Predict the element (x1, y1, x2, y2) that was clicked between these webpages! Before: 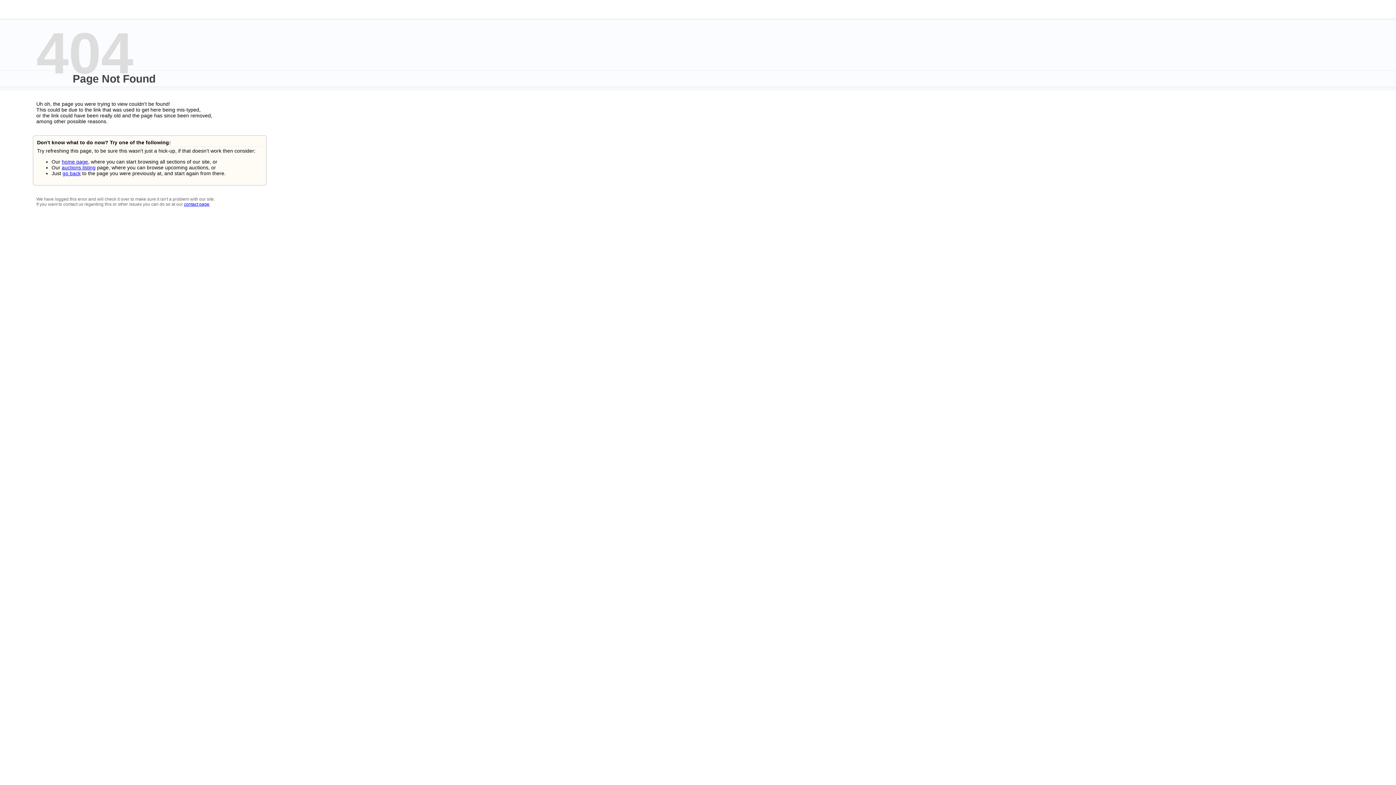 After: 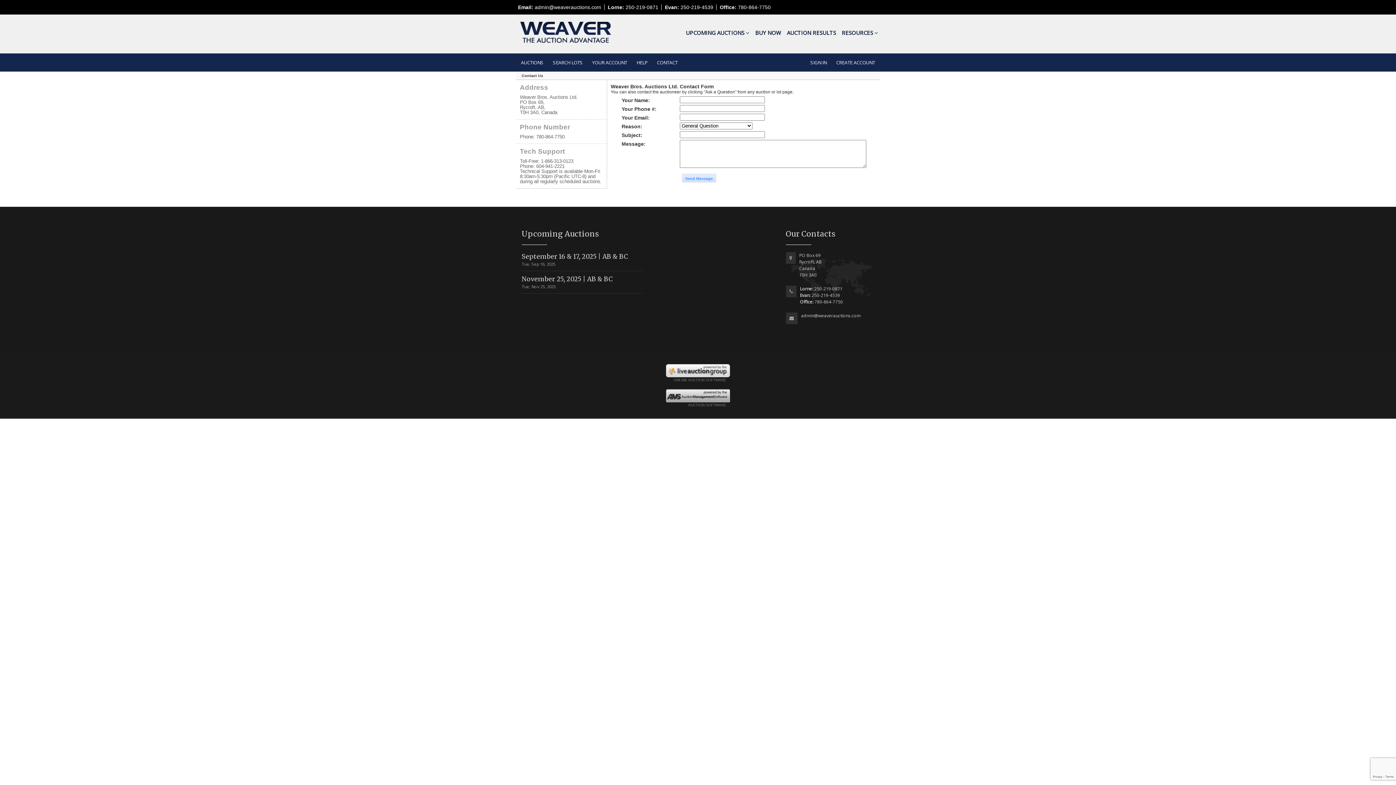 Action: label: contact page bbox: (184, 201, 209, 206)